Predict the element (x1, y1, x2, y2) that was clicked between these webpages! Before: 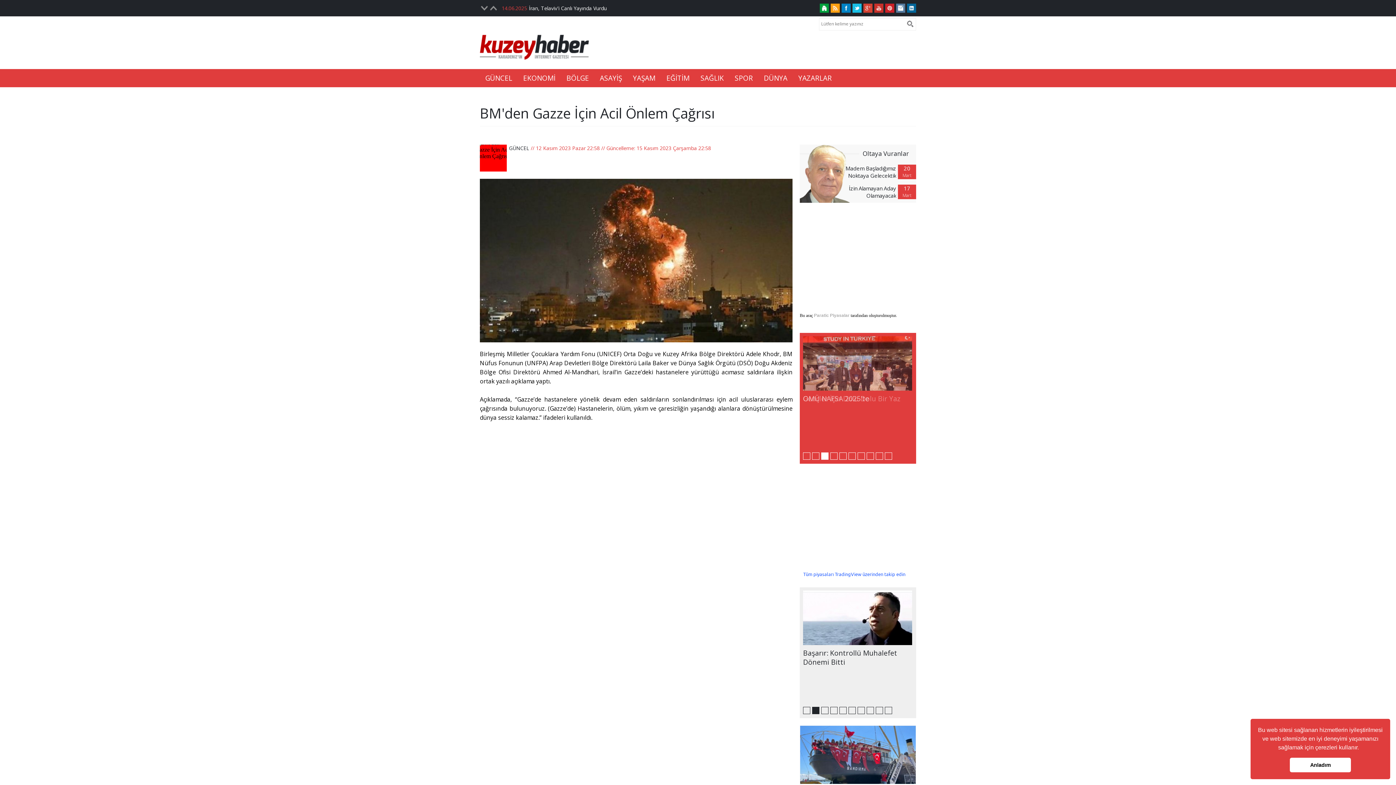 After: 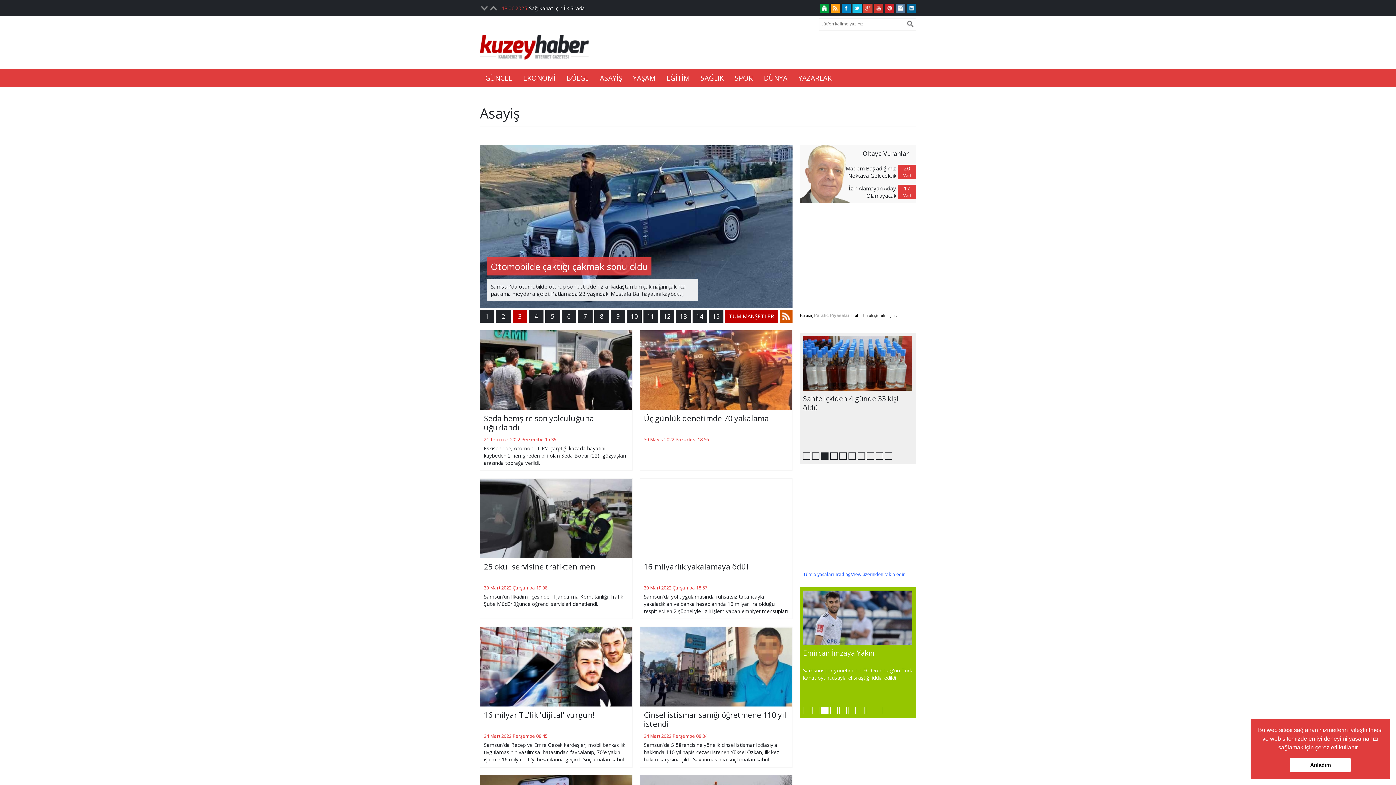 Action: label: ASAYİŞ bbox: (594, 69, 627, 87)